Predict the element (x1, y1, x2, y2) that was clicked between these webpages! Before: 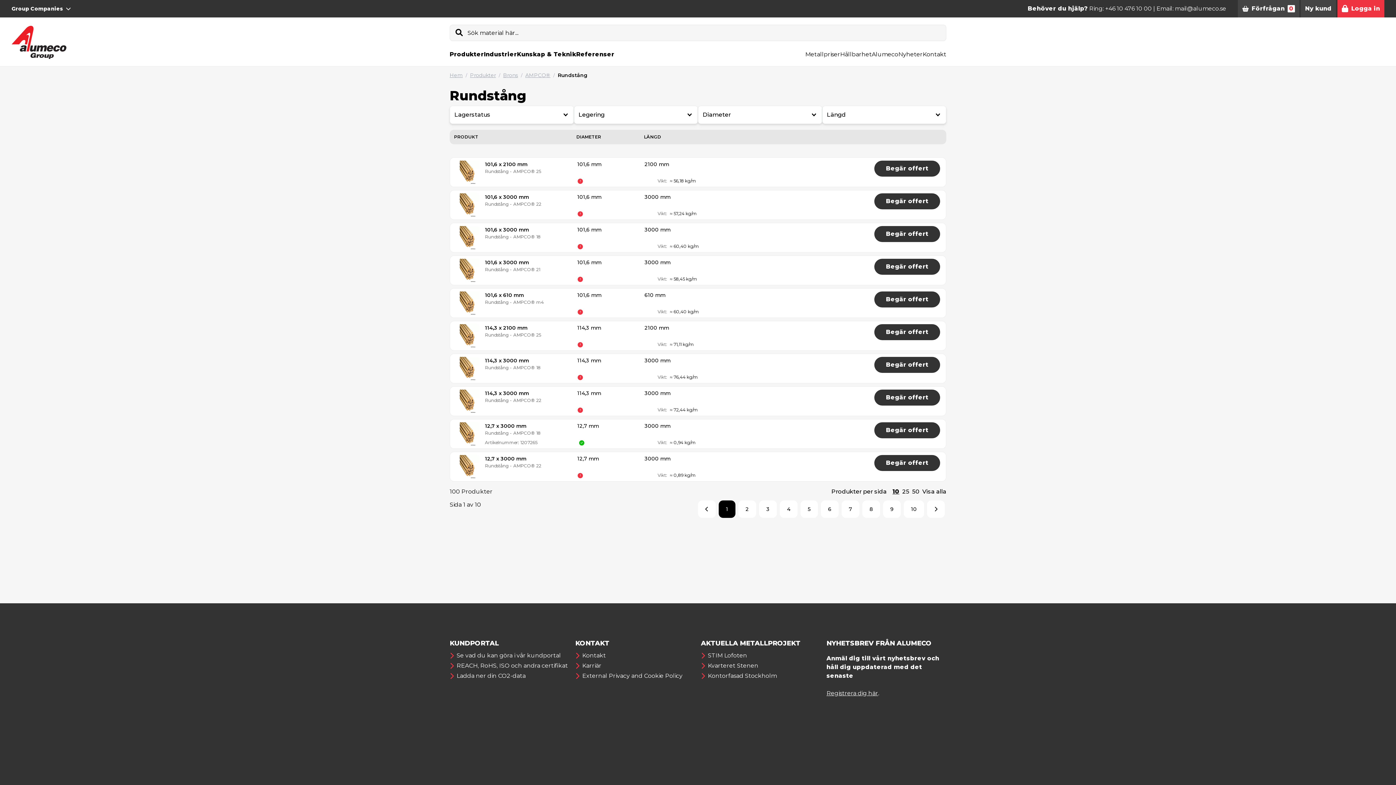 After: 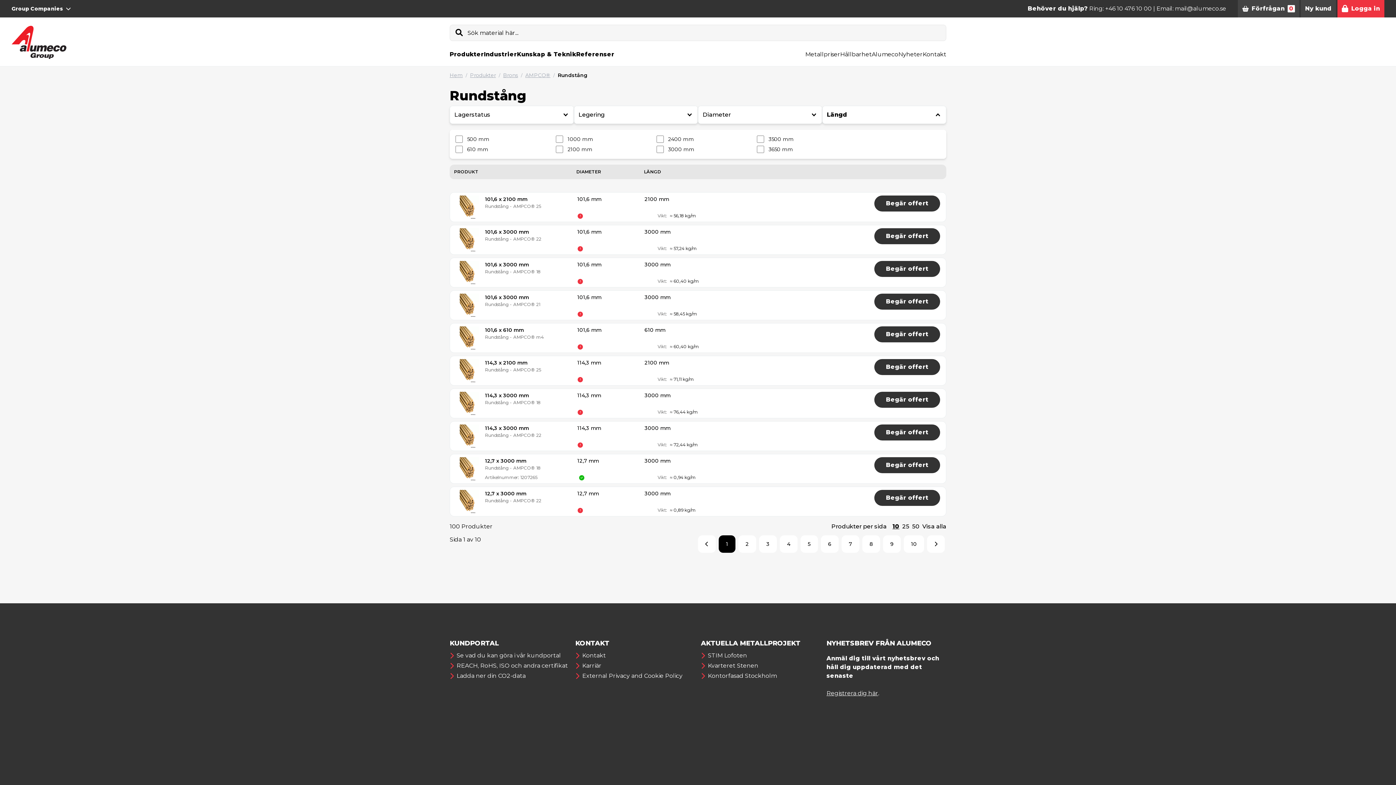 Action: bbox: (822, 105, 946, 124) label: Längd